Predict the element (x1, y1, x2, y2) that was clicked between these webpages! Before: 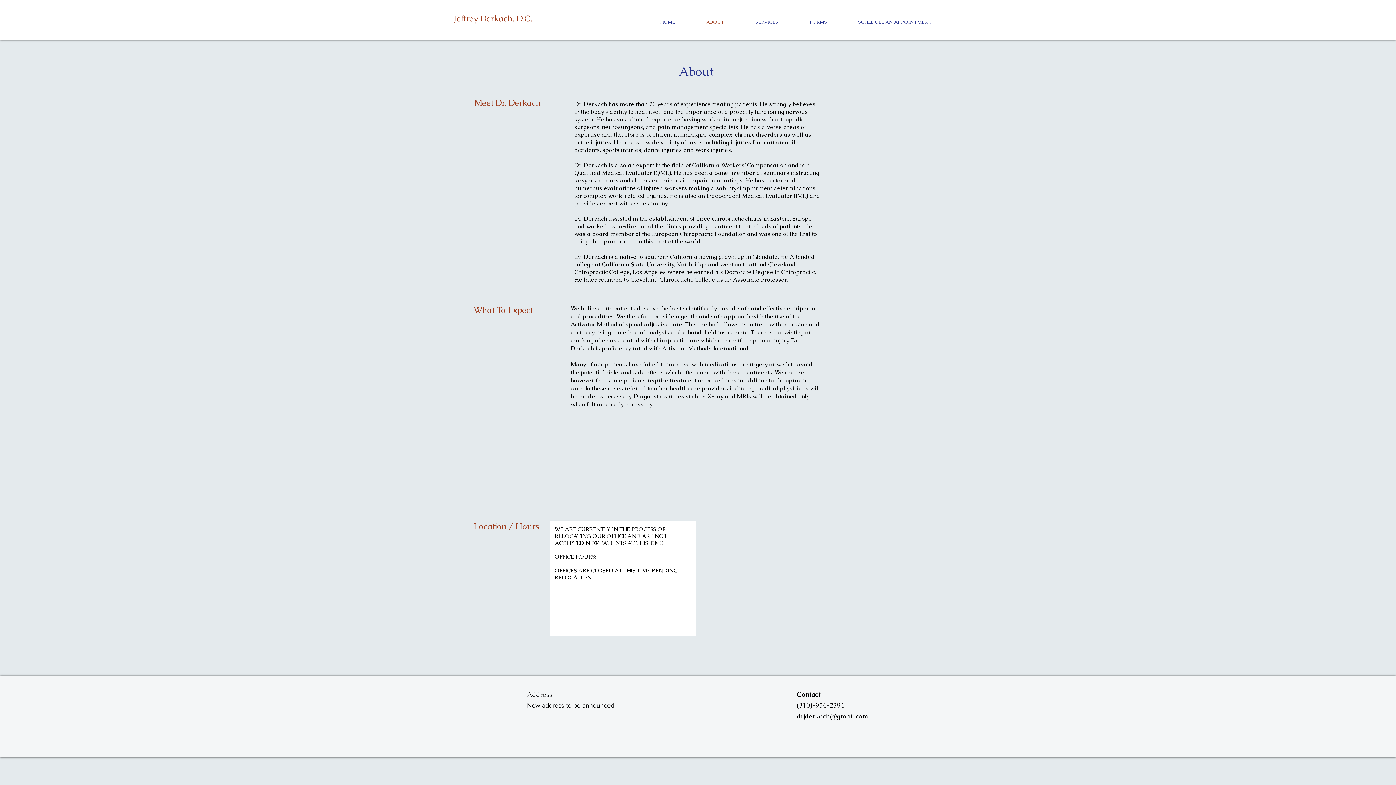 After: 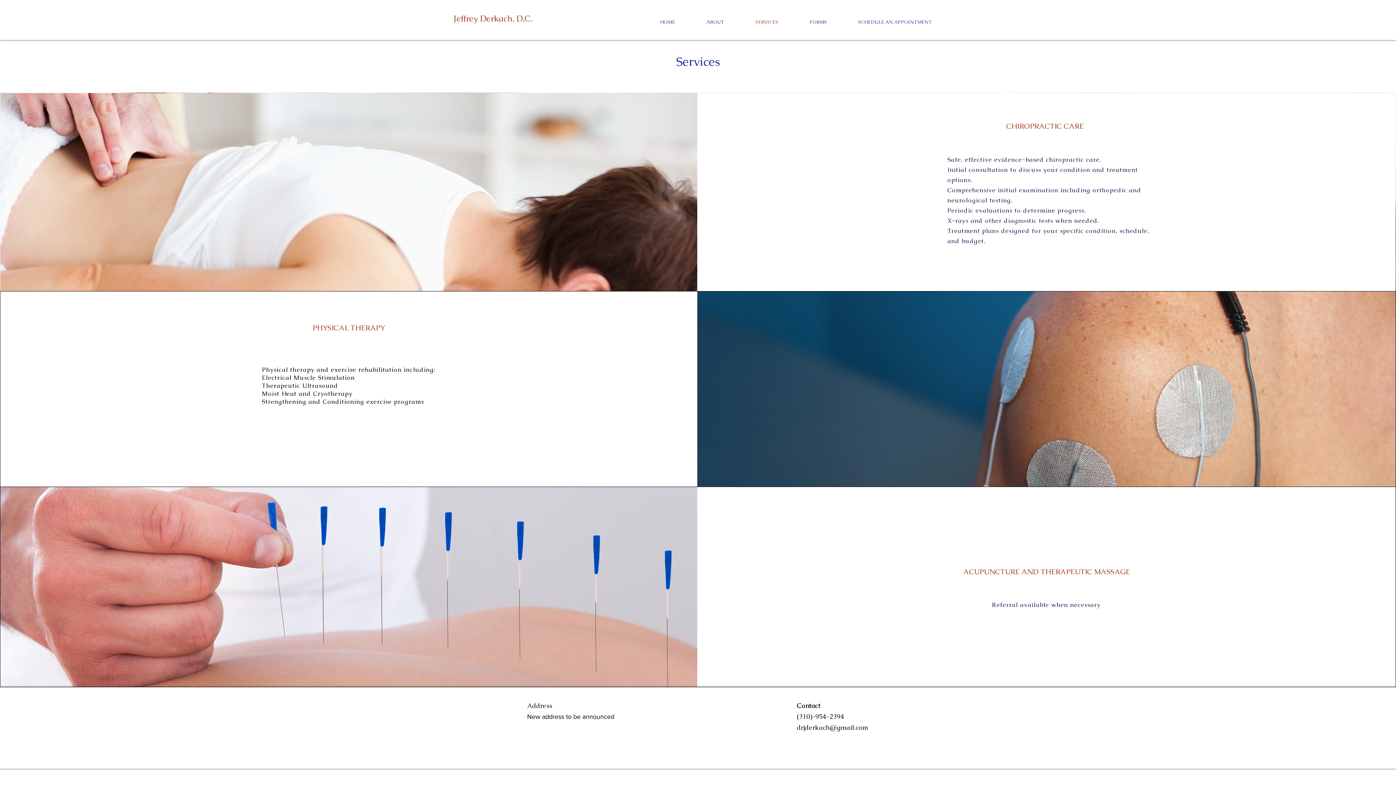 Action: bbox: (740, 13, 794, 31) label: SERVICES